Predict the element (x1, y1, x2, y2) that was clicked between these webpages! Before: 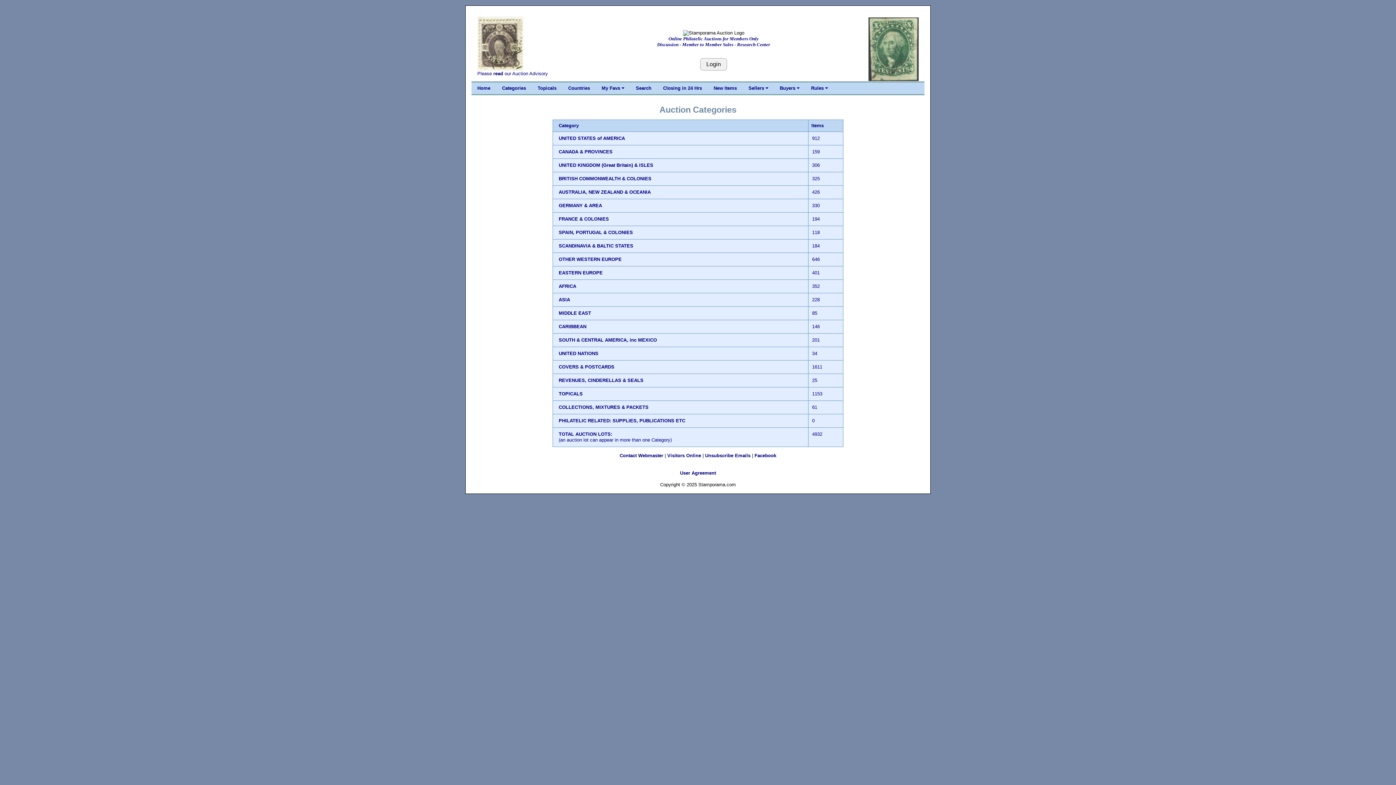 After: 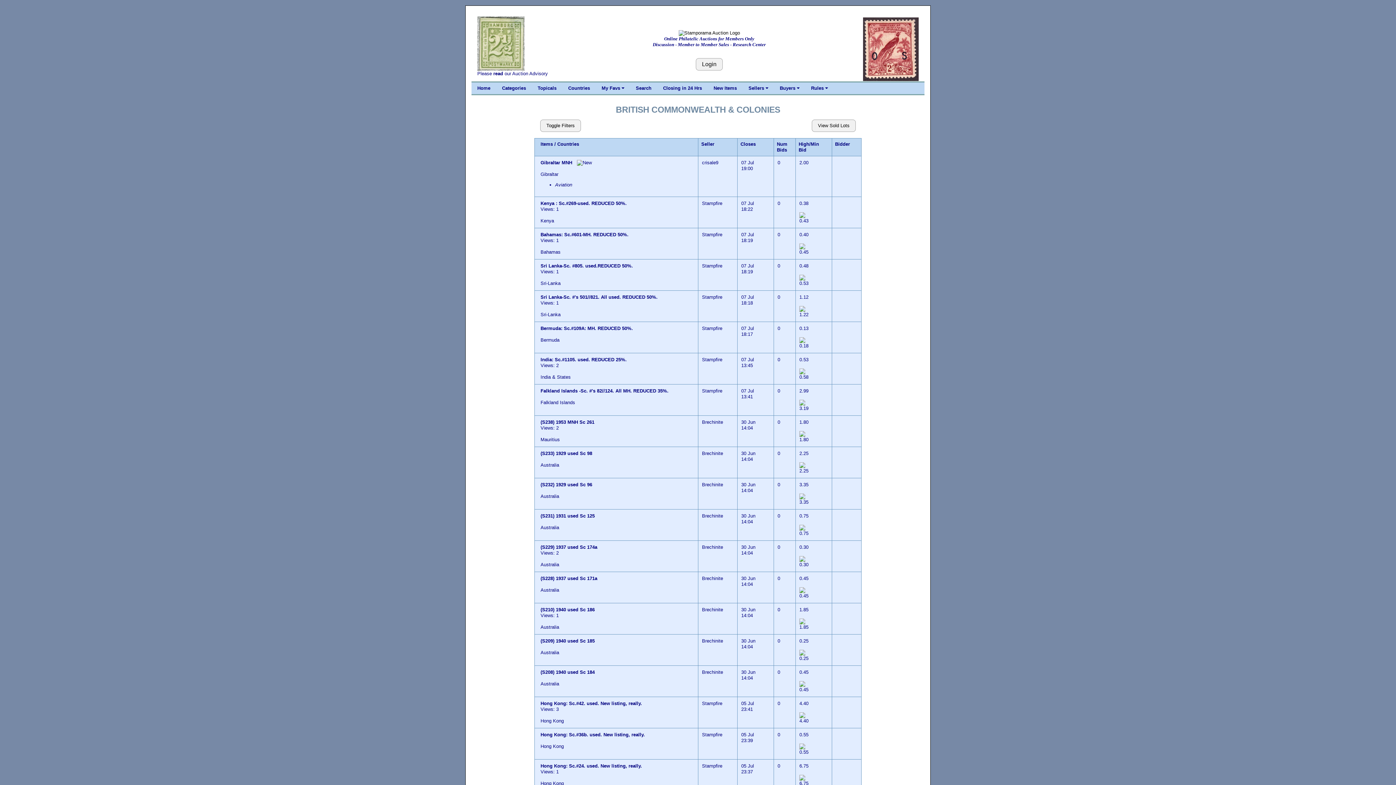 Action: label: BRITISH COMMONWEALTH & COLONIES bbox: (558, 176, 651, 181)